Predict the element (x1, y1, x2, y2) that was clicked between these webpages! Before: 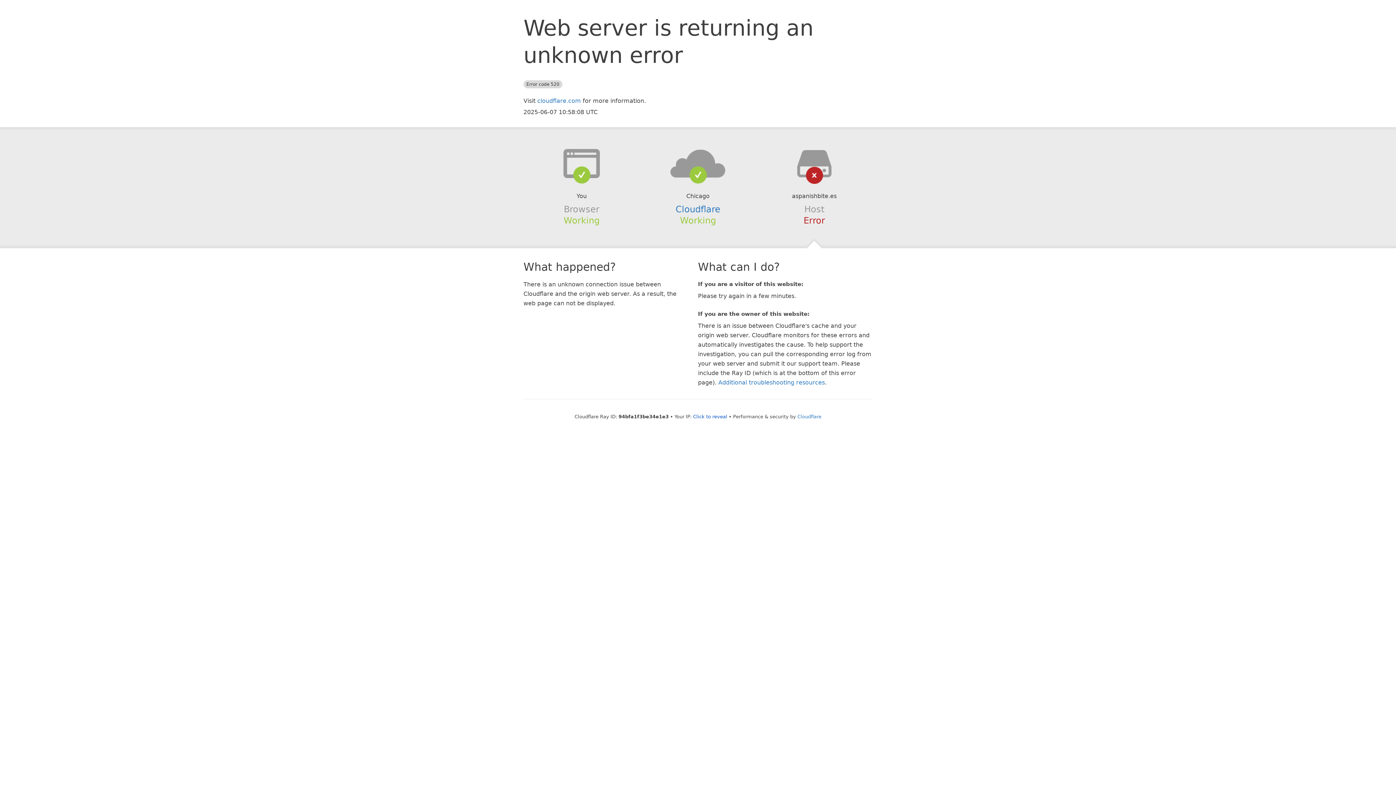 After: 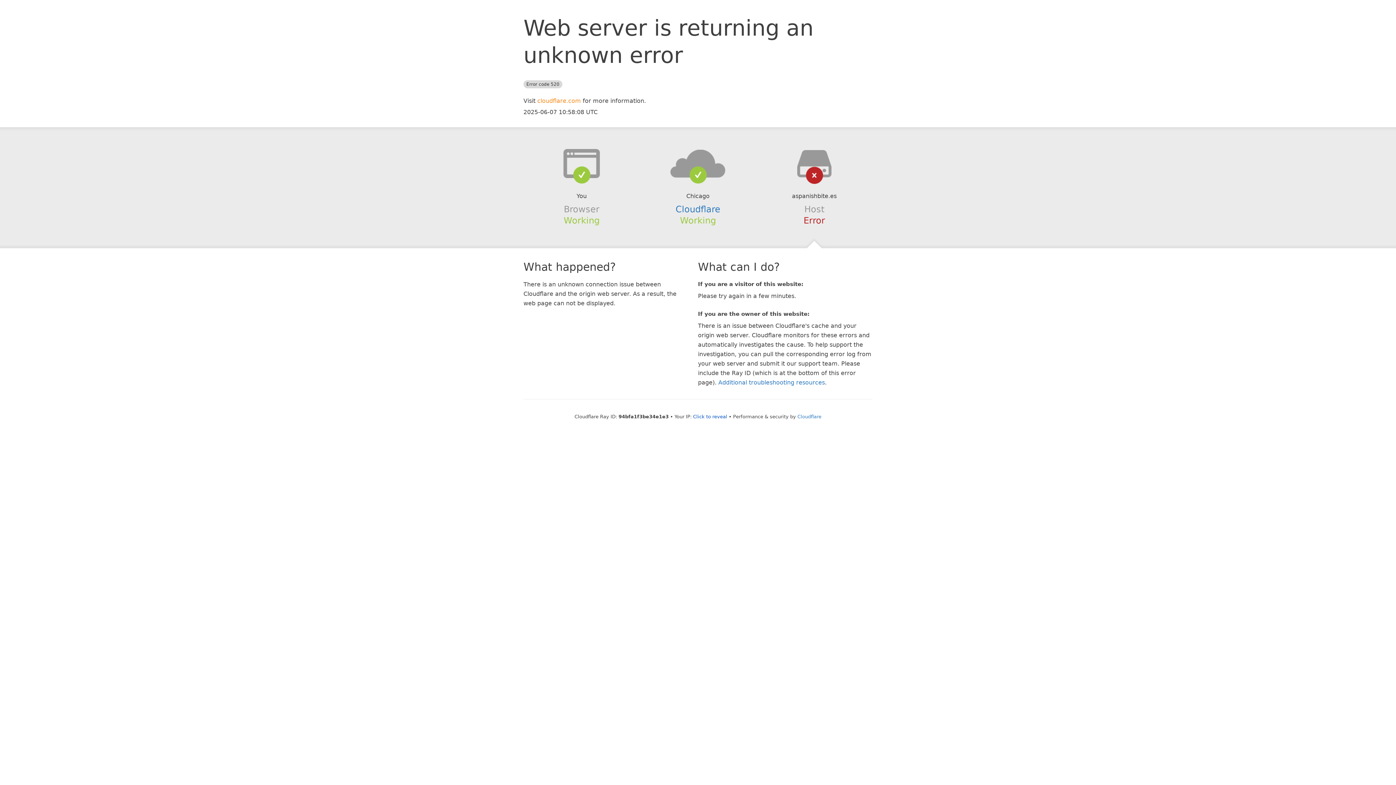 Action: label: cloudflare.com bbox: (537, 97, 581, 104)